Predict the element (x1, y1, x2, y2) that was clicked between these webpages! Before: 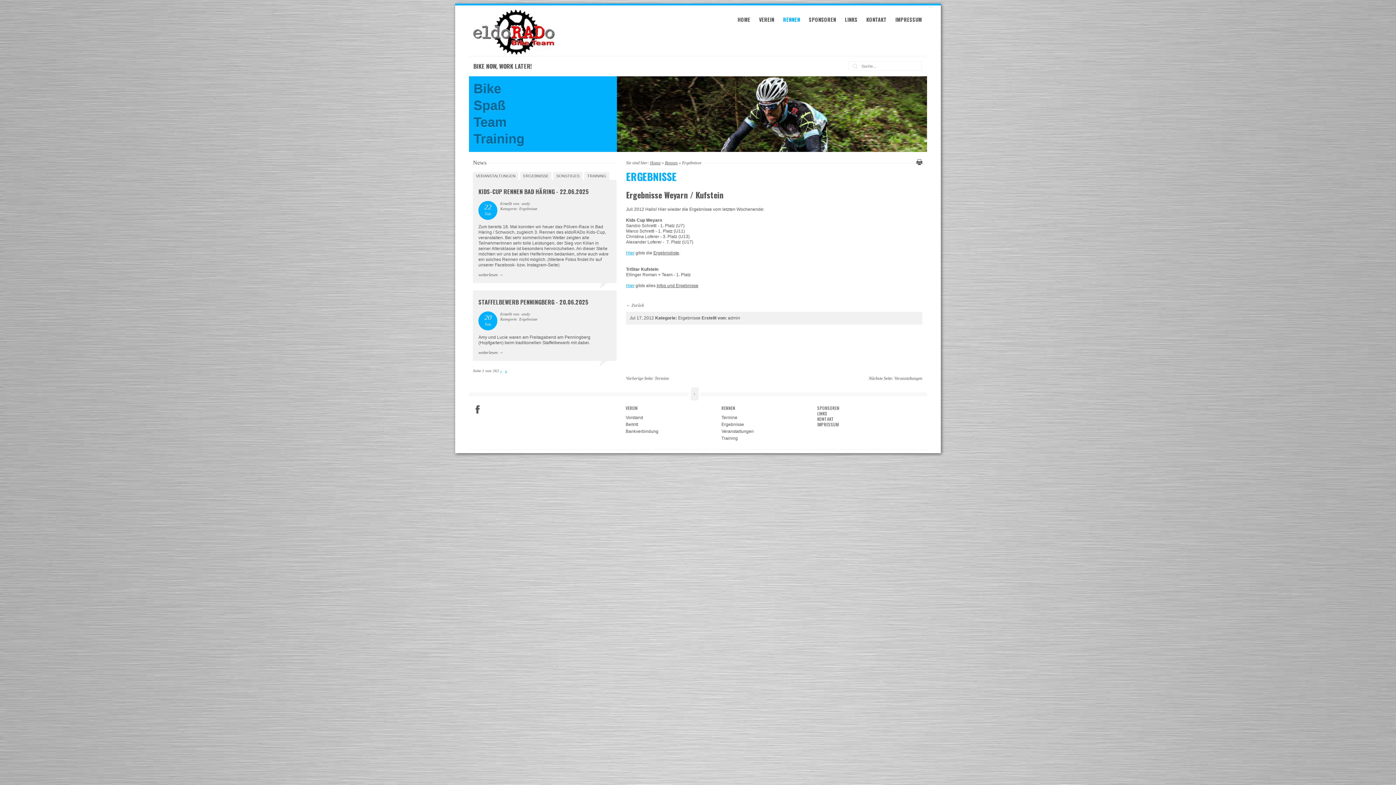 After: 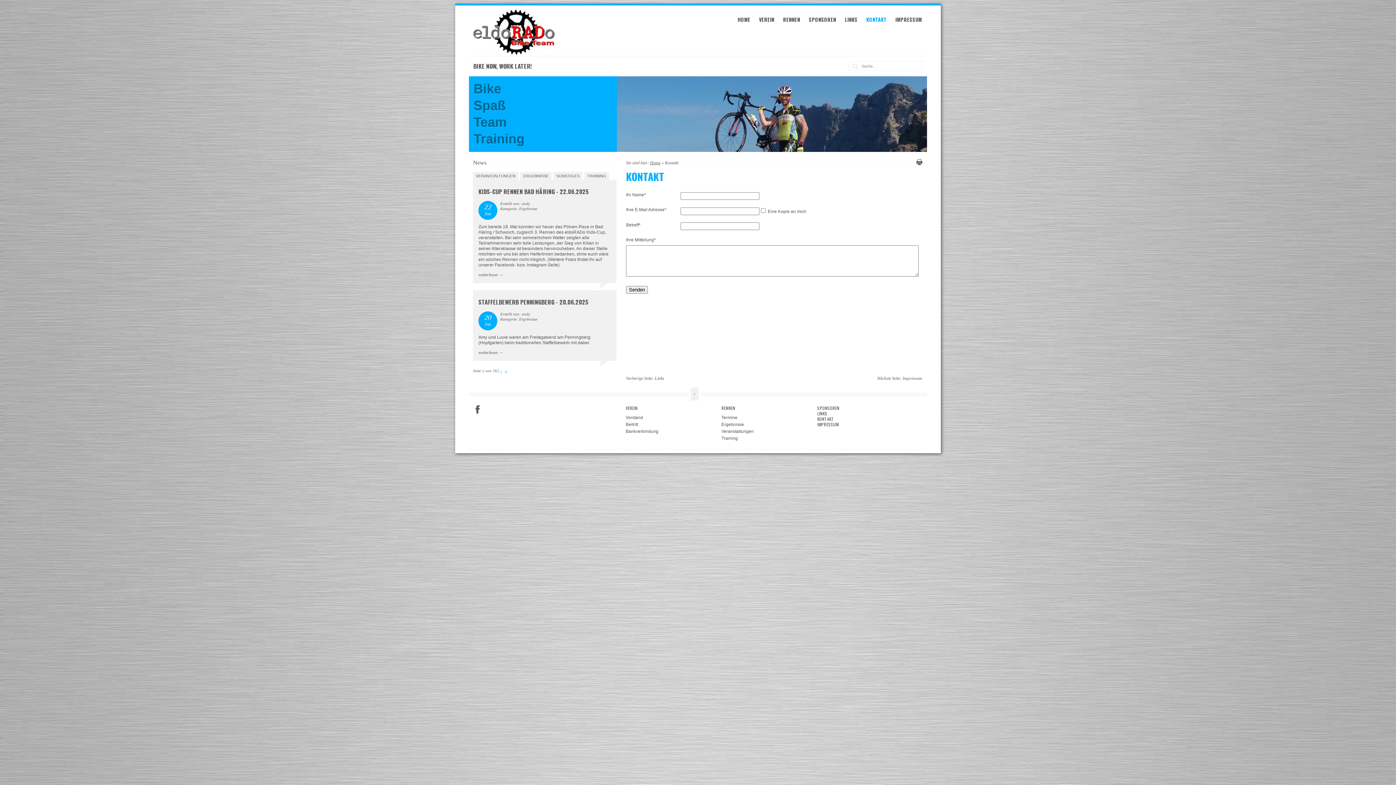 Action: bbox: (866, 15, 886, 23) label: KONTAKT